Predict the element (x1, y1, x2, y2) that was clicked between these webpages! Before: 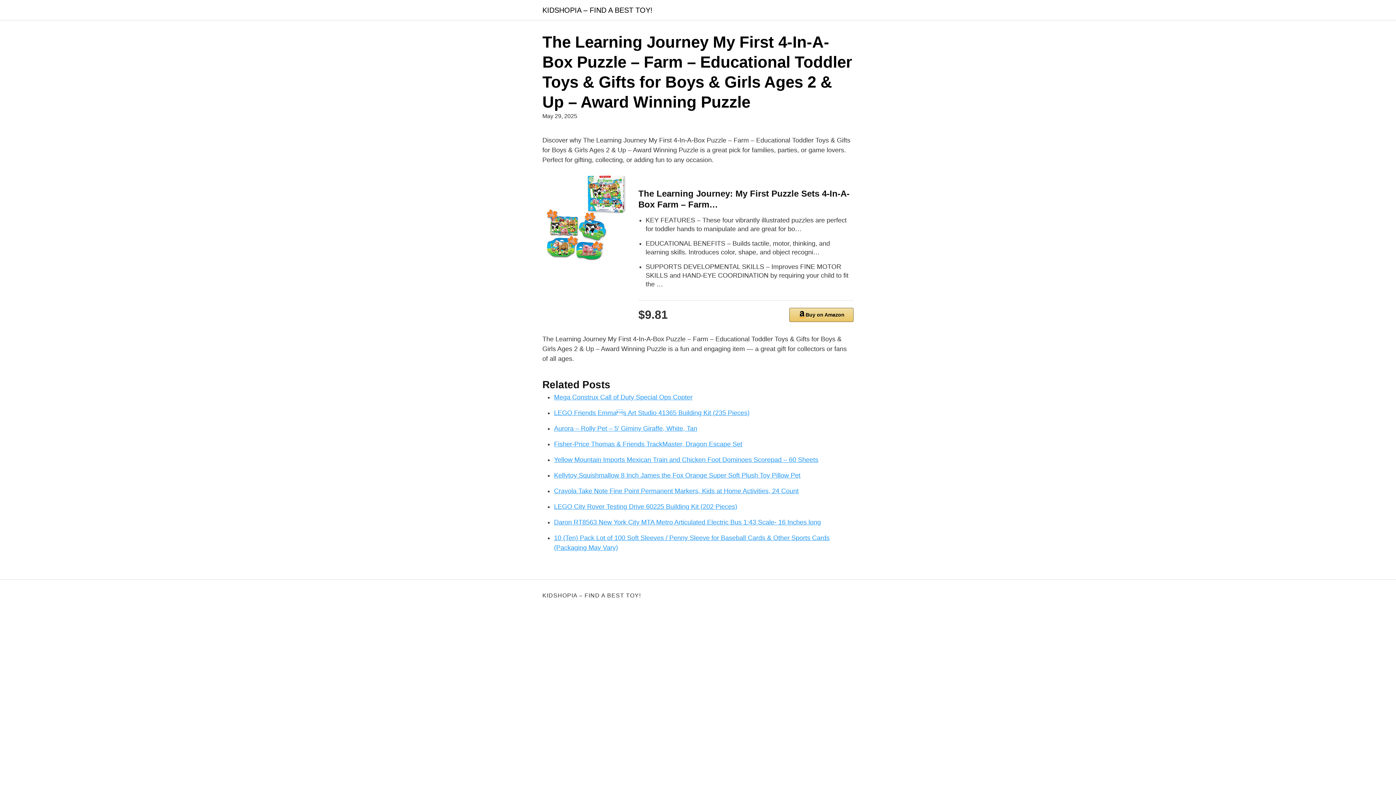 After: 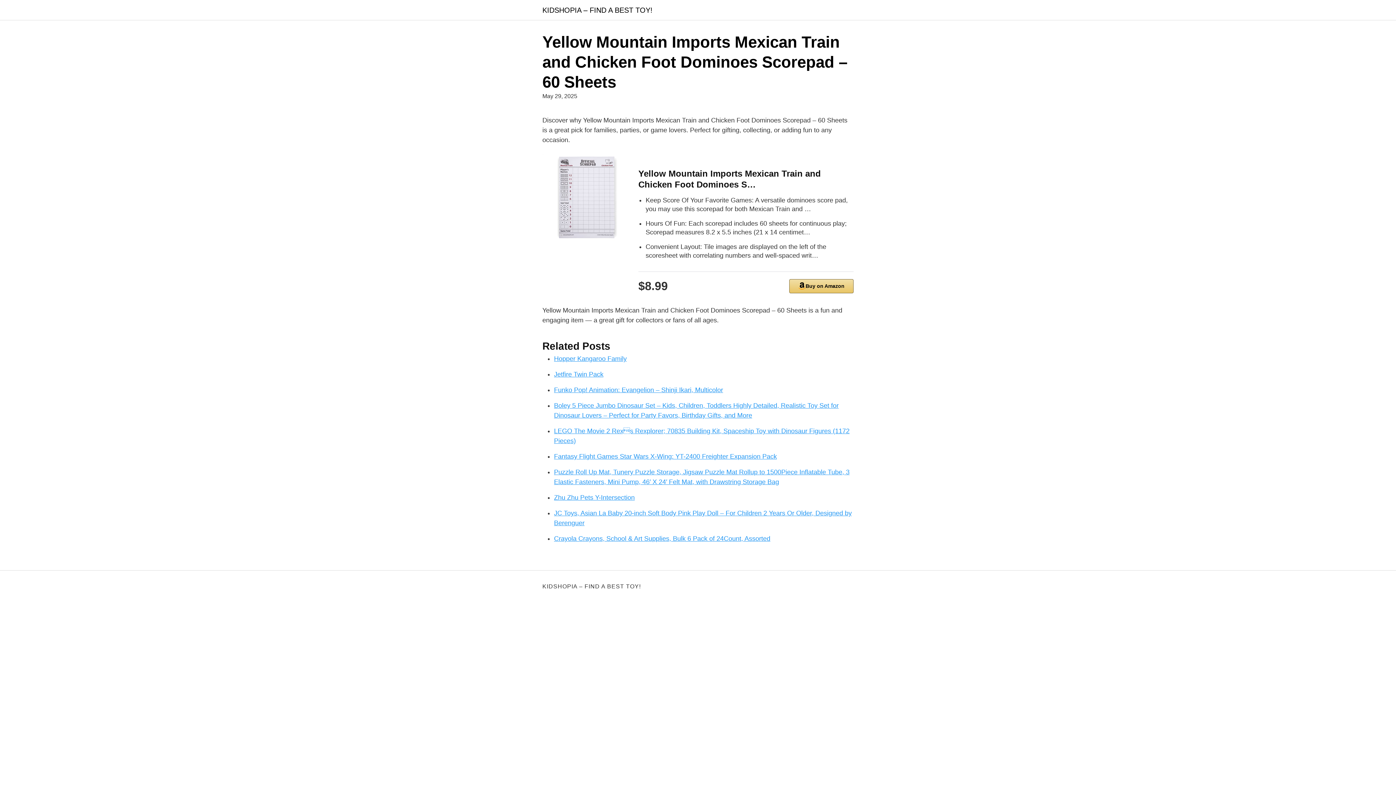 Action: bbox: (554, 456, 818, 463) label: Yellow Mountain Imports Mexican Train and Chicken Foot Dominoes Scorepad – 60 Sheets